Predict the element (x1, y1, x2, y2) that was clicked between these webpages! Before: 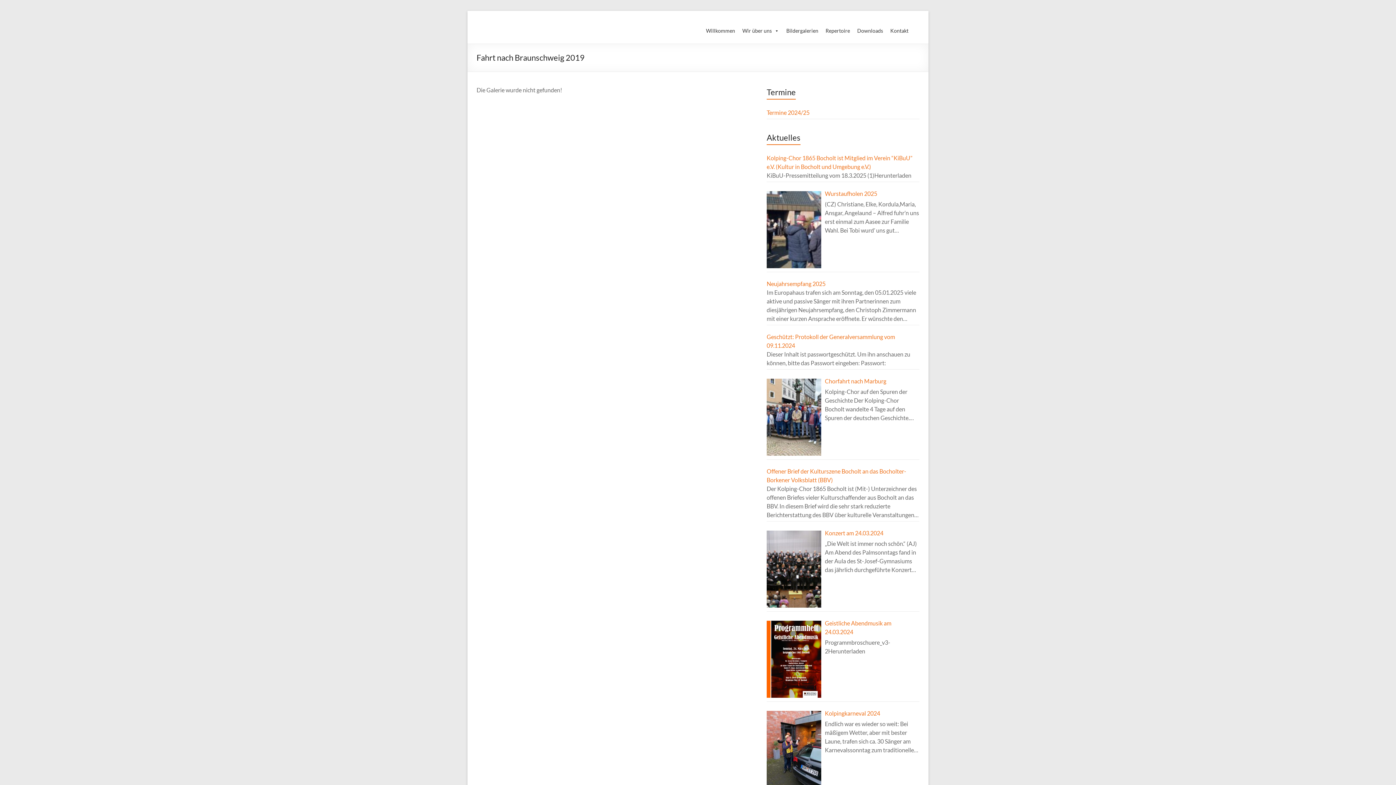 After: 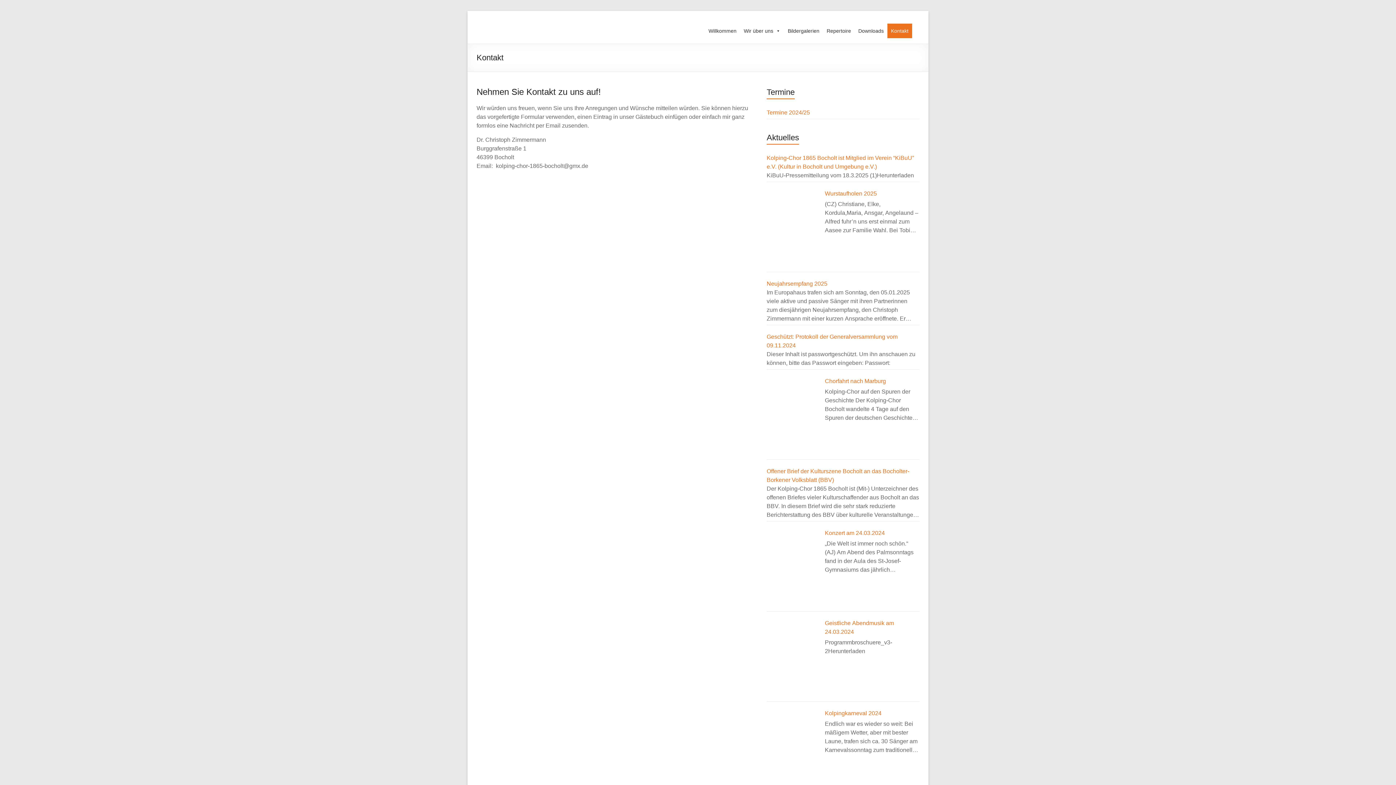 Action: label: Kontakt bbox: (886, 23, 912, 38)